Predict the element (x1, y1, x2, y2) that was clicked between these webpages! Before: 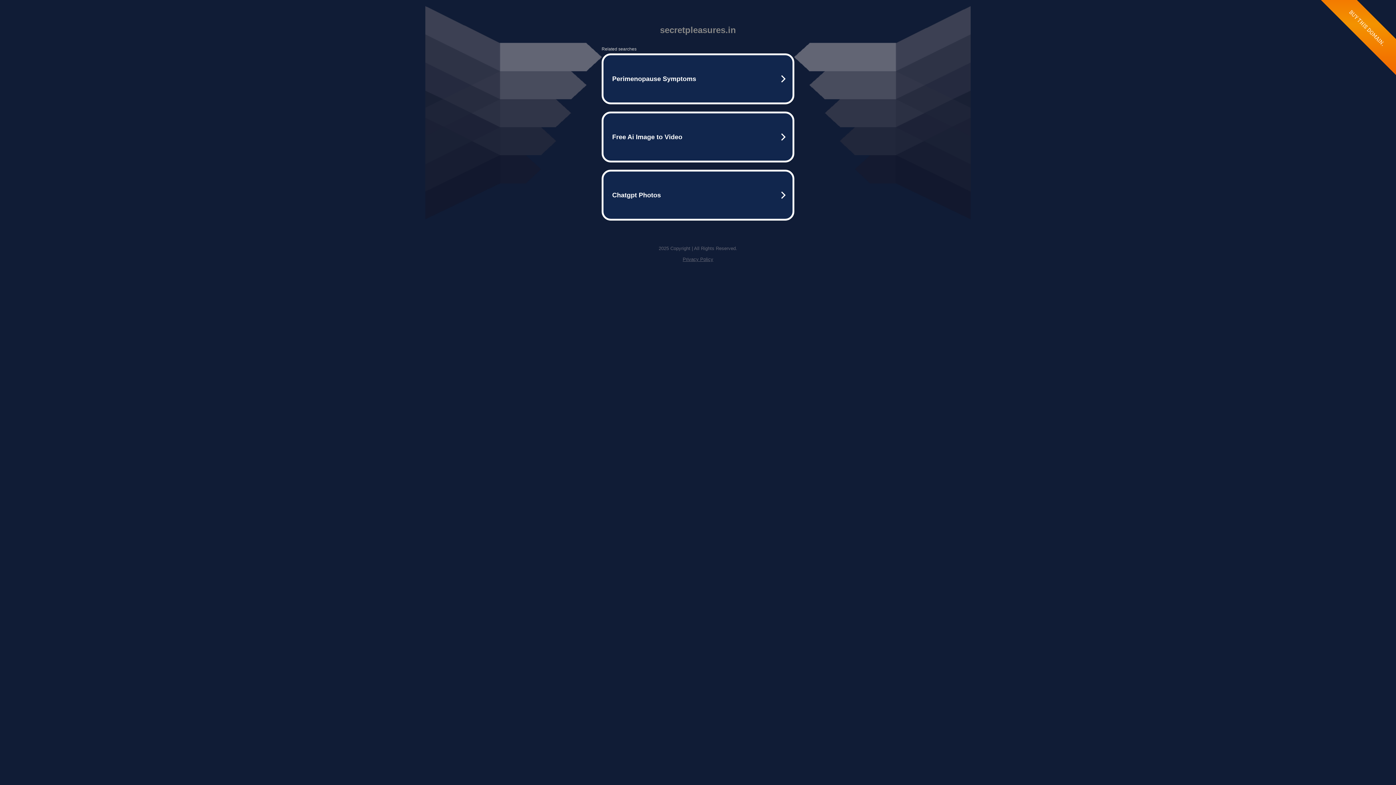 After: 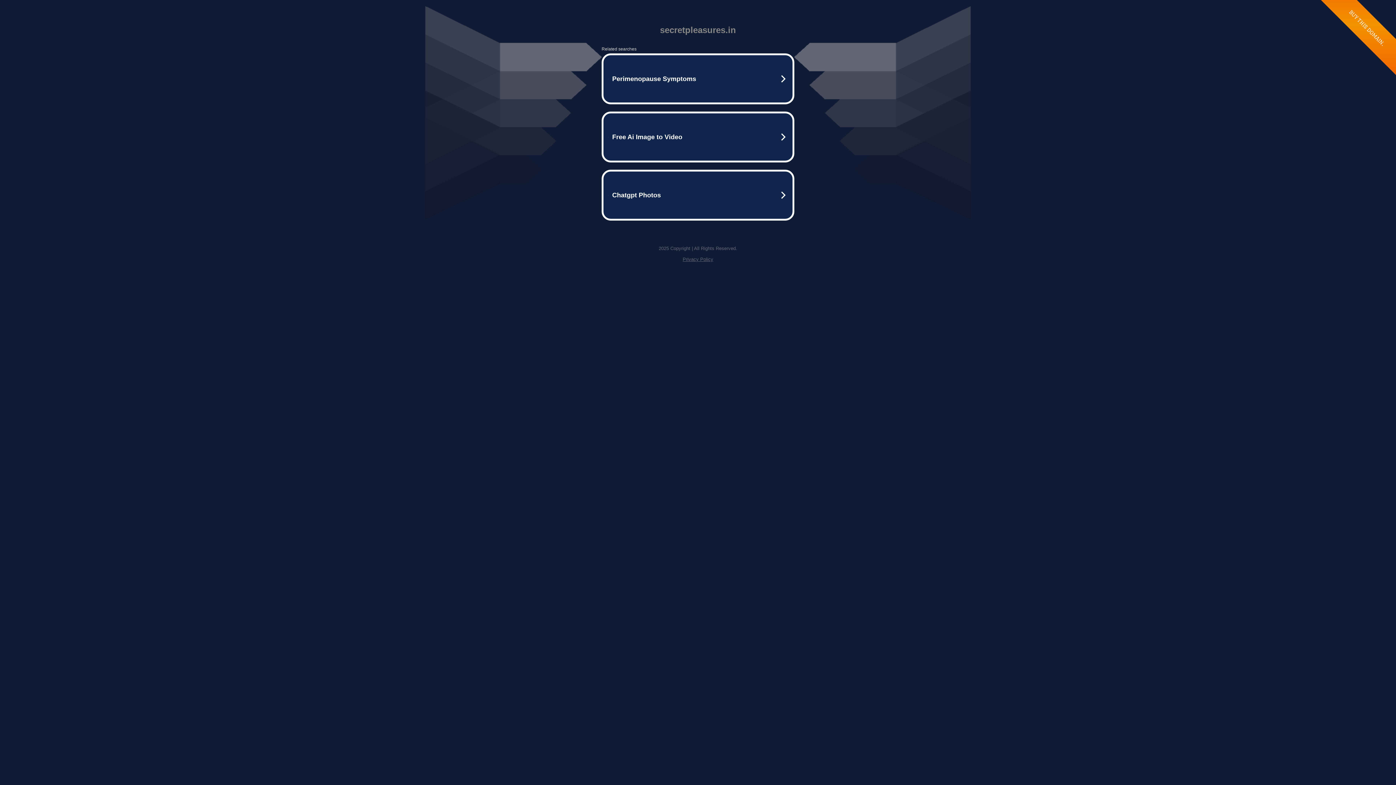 Action: label: Privacy Policy bbox: (682, 256, 713, 262)